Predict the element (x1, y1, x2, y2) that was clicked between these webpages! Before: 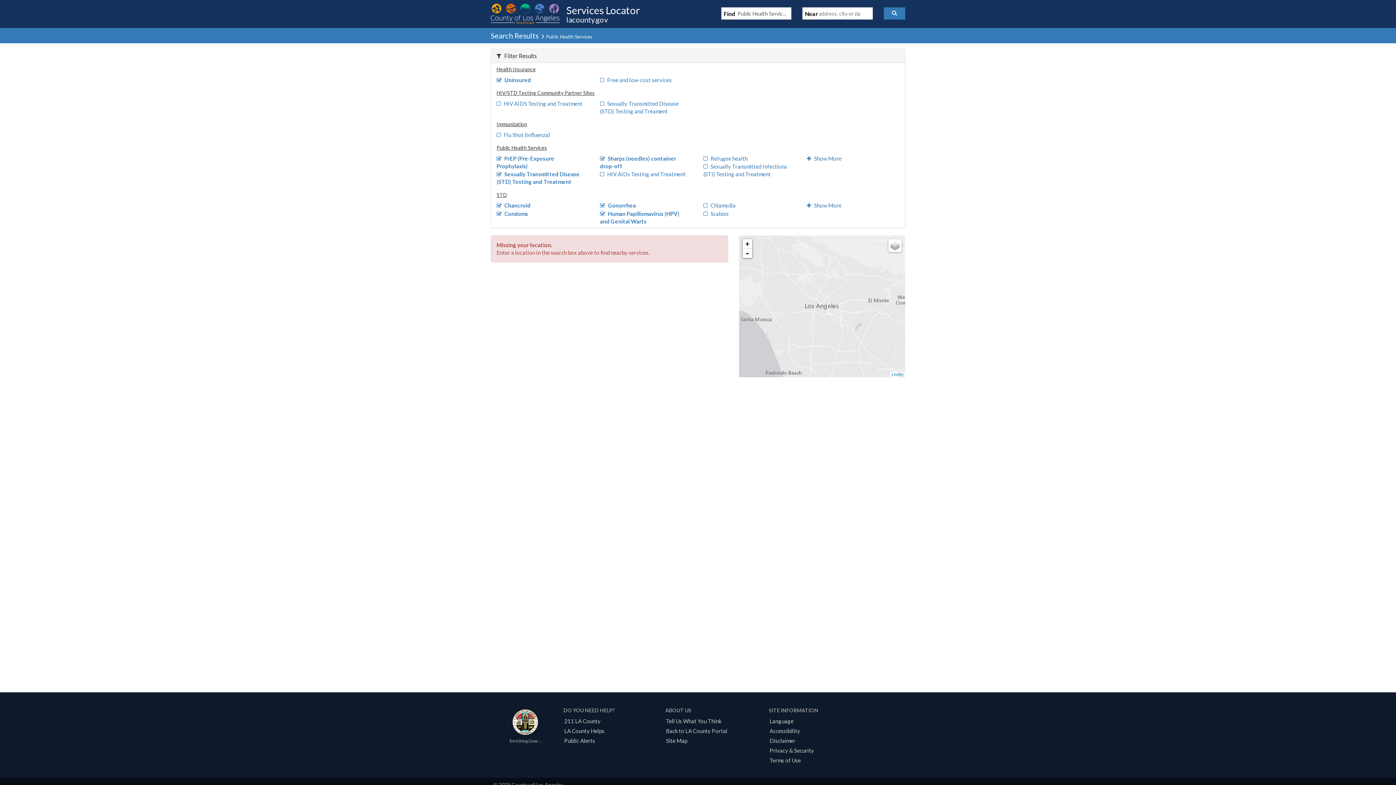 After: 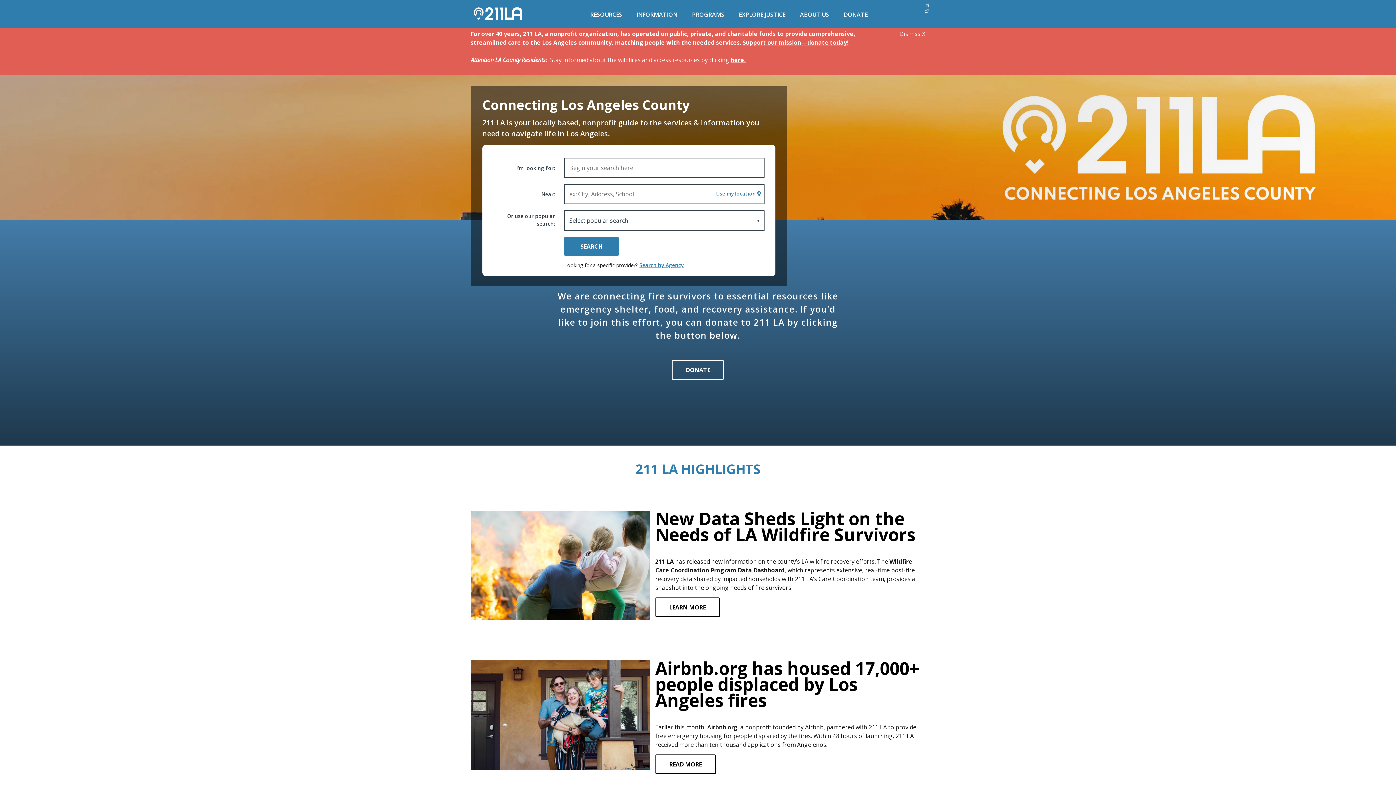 Action: label: 211 LA County bbox: (561, 718, 603, 724)